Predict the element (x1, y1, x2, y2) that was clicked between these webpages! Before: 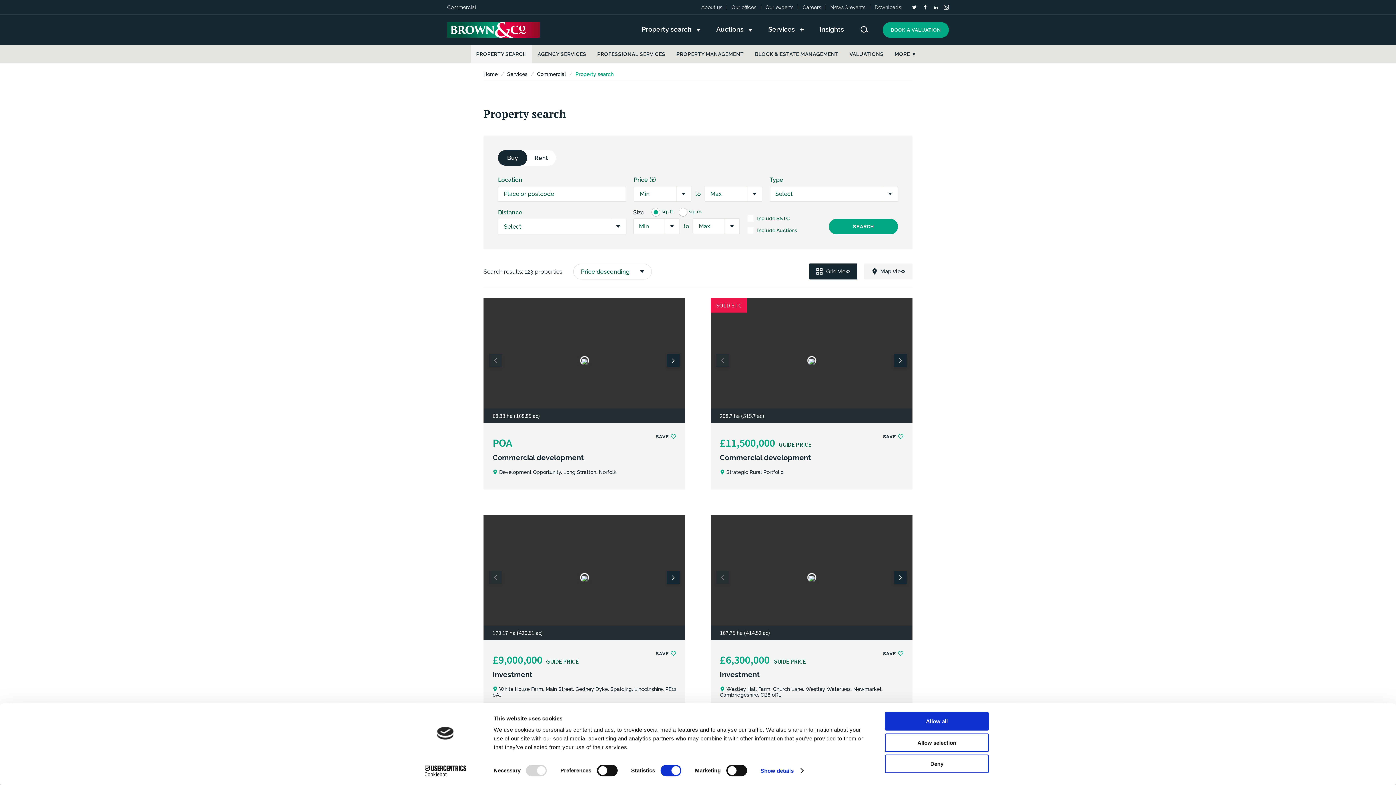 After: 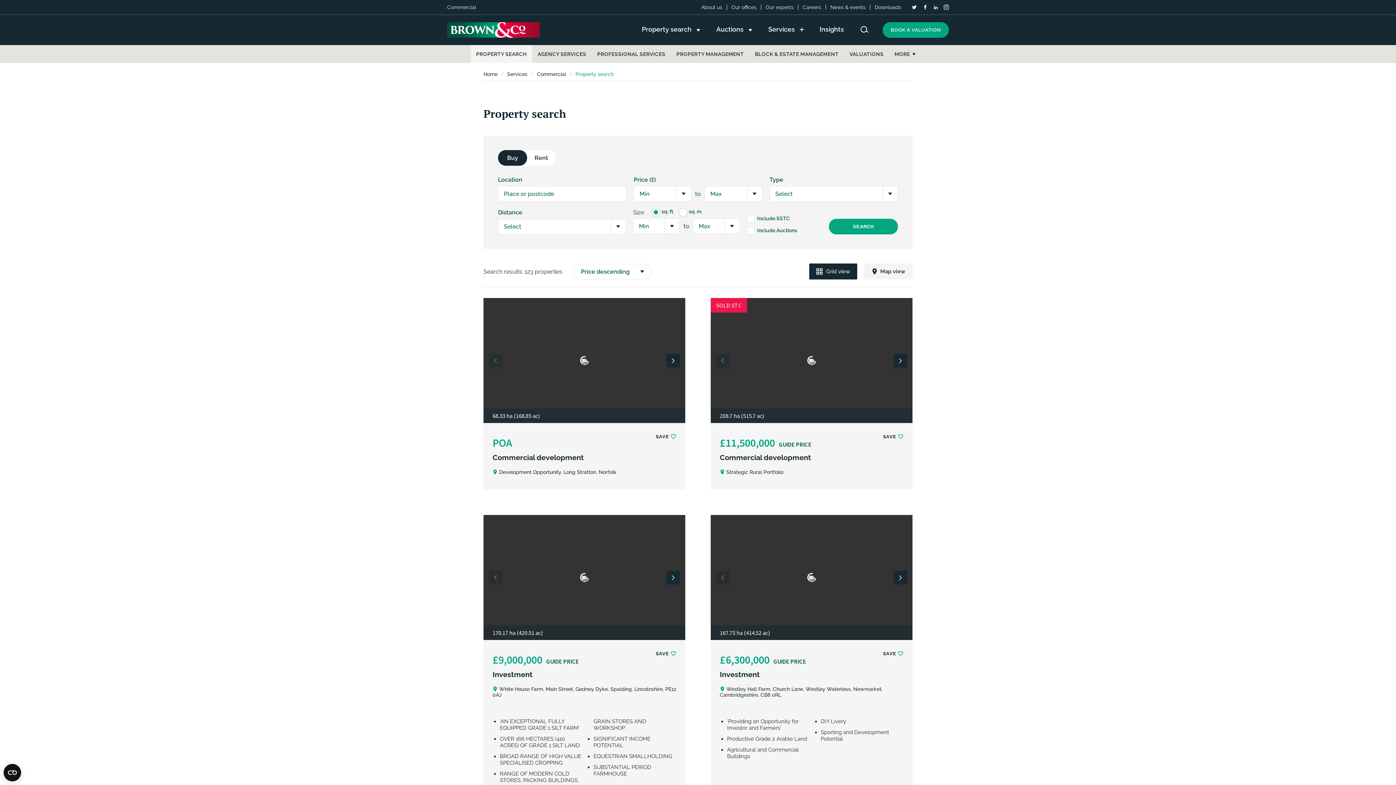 Action: label: Deny bbox: (885, 755, 989, 773)